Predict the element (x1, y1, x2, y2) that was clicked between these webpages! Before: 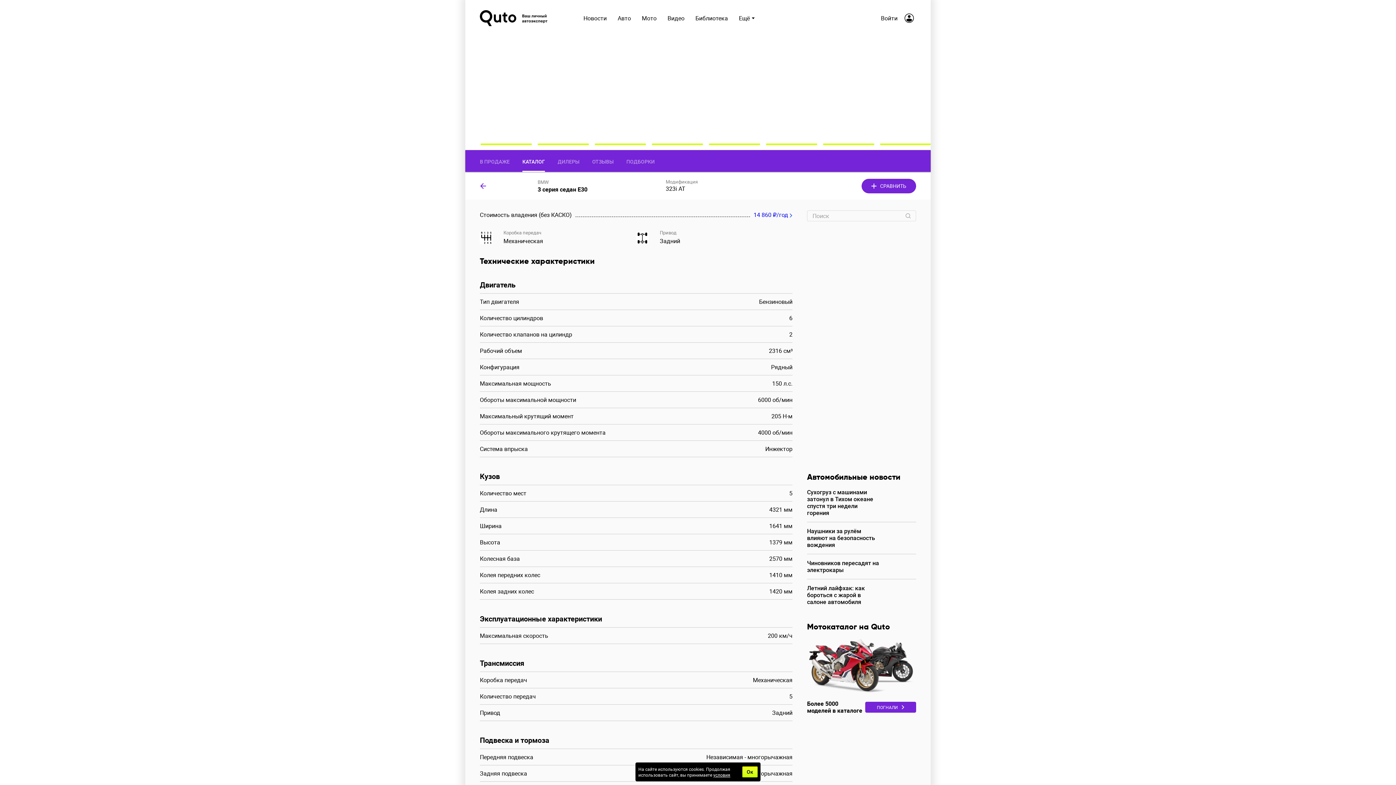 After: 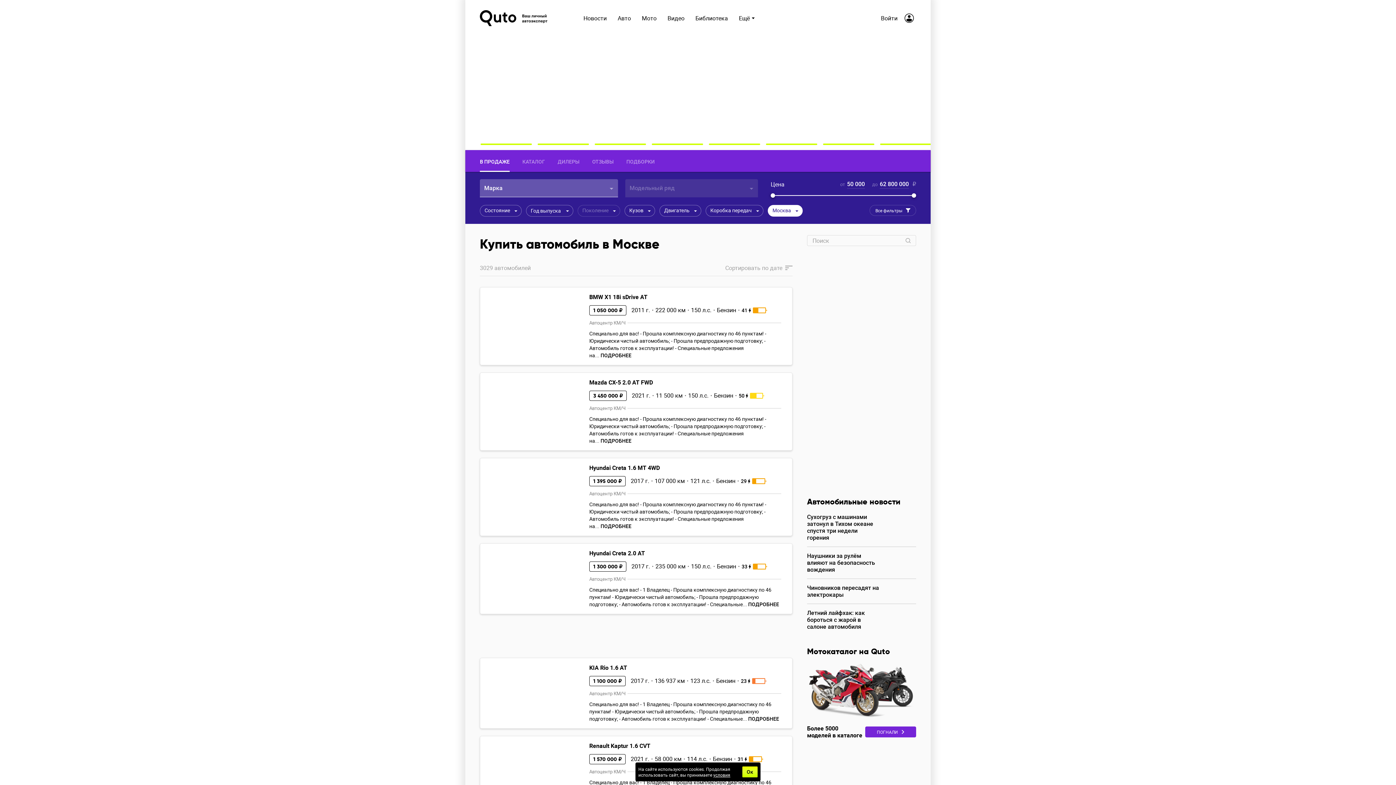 Action: label: В ПРОДАЖЕ bbox: (480, 150, 509, 172)